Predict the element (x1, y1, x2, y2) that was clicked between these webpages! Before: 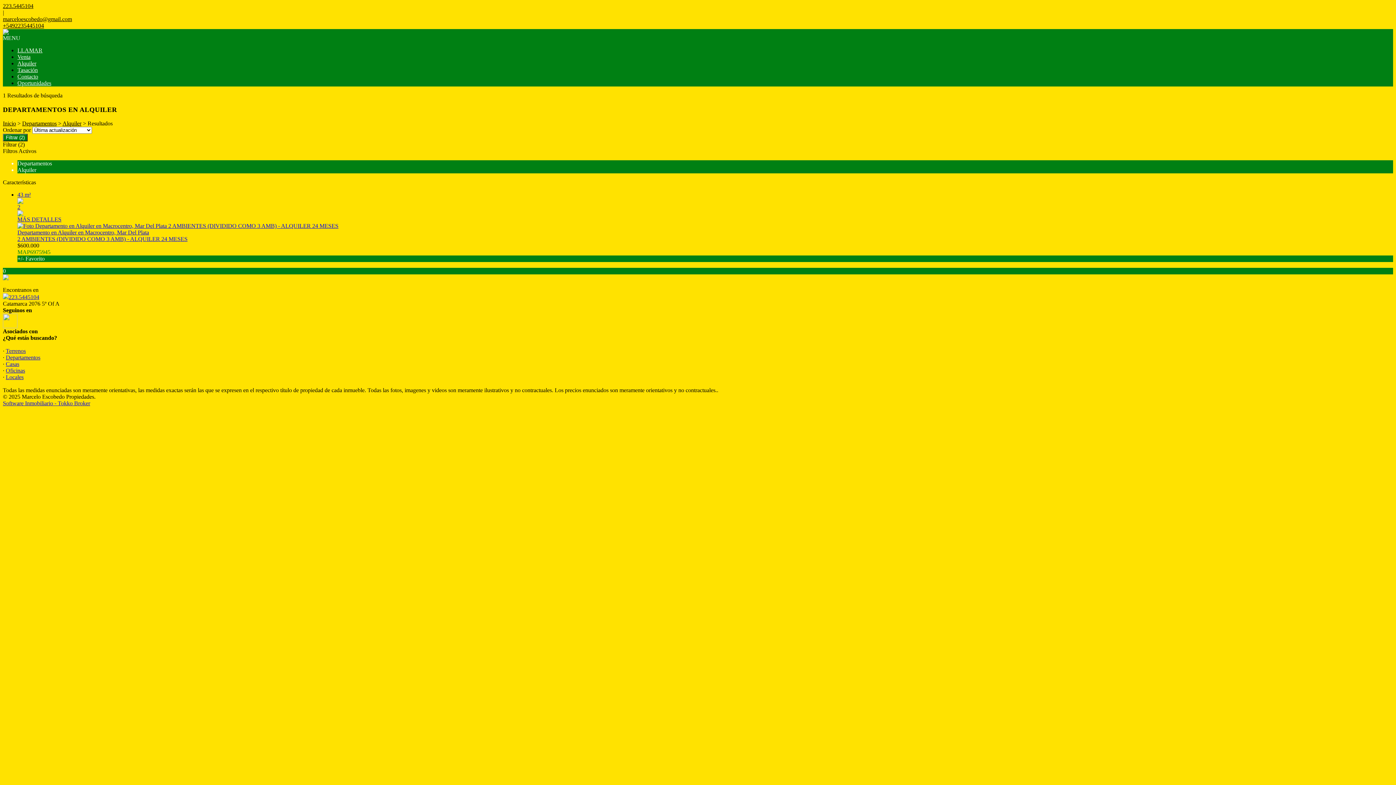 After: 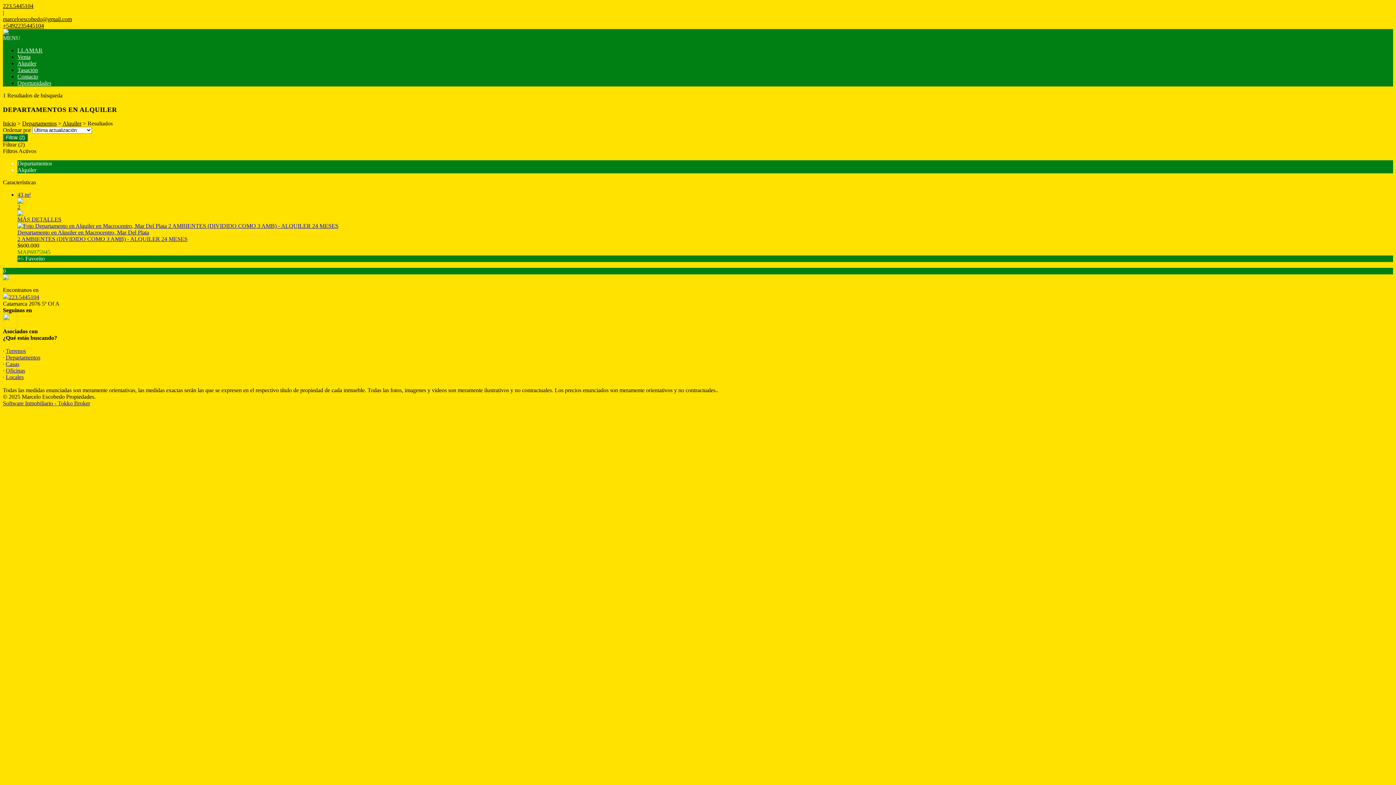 Action: bbox: (62, 120, 81, 126) label: Alquiler